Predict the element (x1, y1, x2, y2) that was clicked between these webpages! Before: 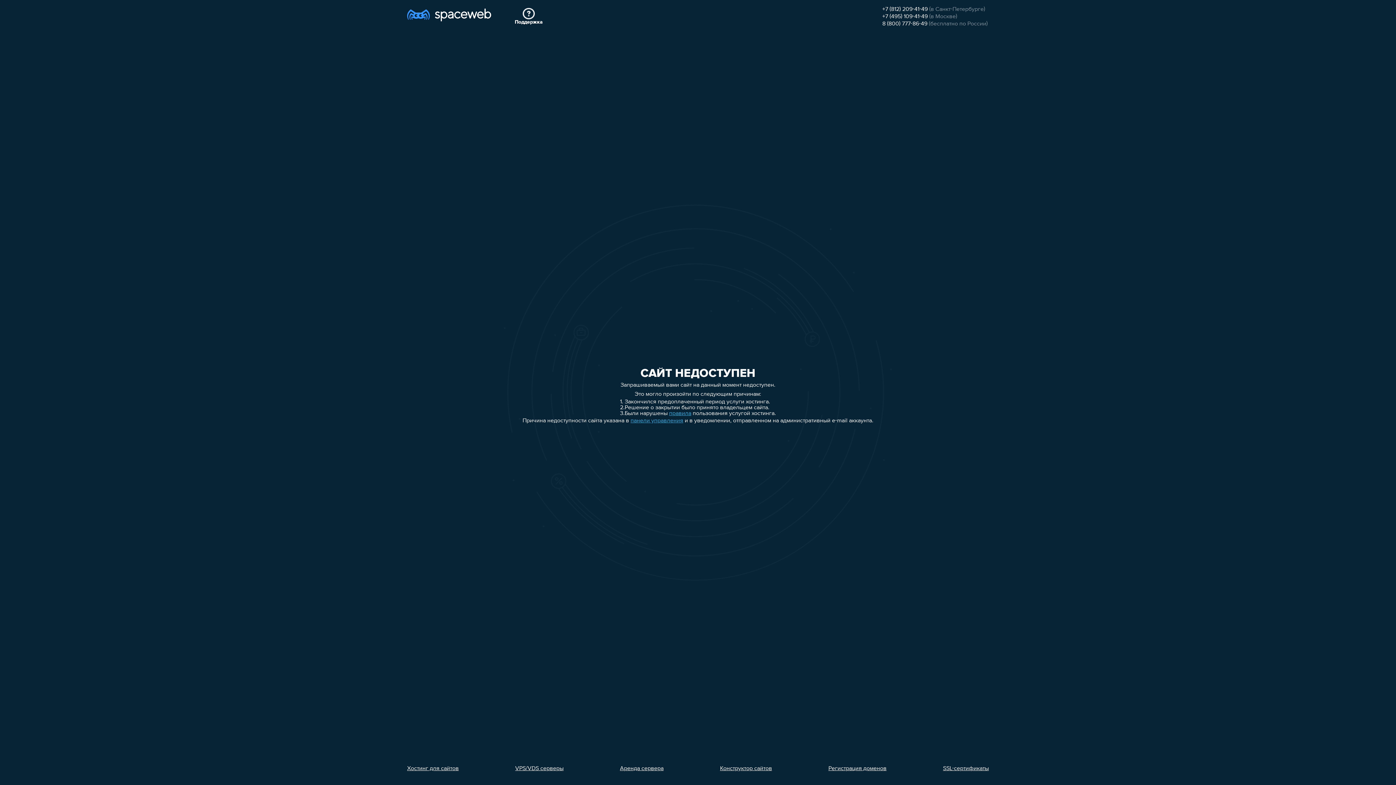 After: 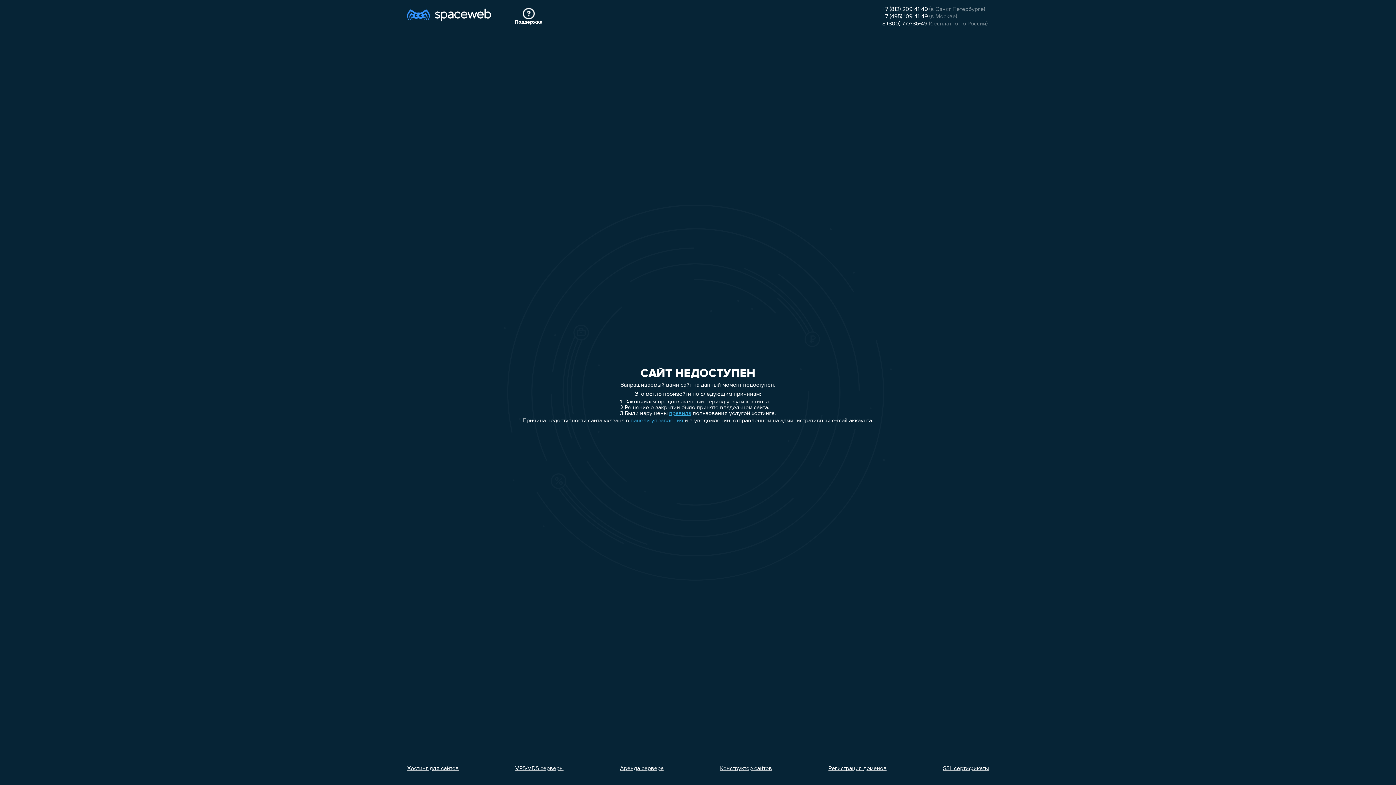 Action: label: 8 (800) 777-86-49 bbox: (882, 21, 927, 26)